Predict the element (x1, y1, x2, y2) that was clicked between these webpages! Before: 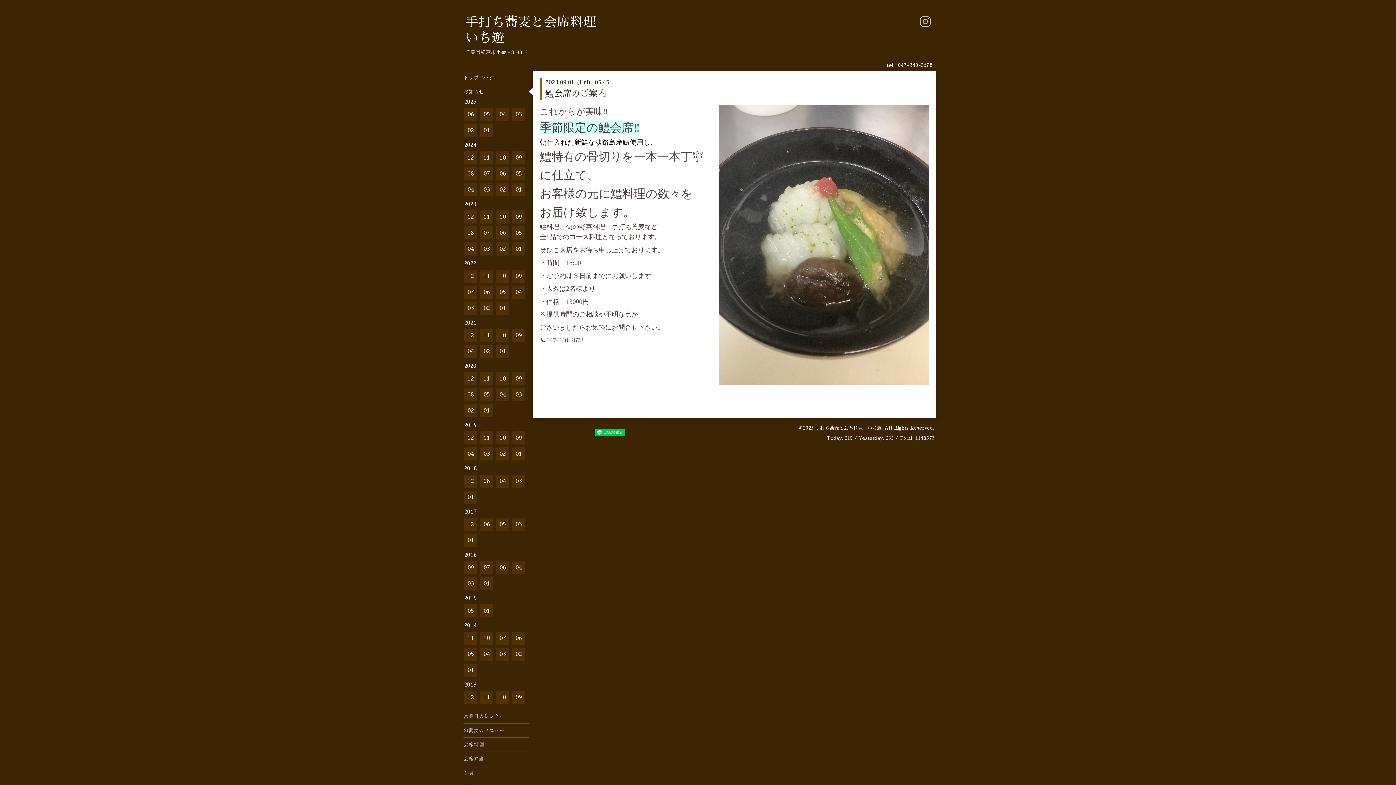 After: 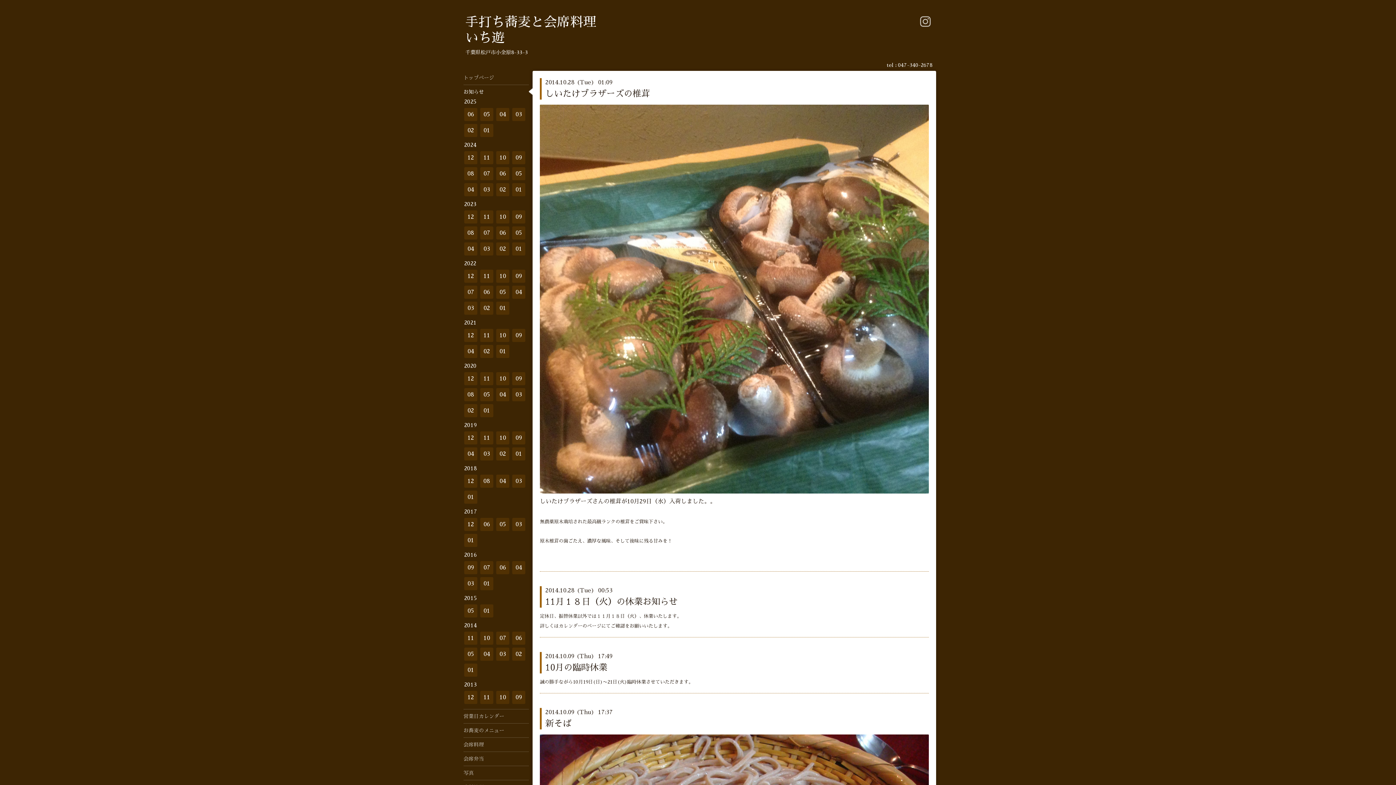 Action: bbox: (480, 632, 493, 645) label: 10